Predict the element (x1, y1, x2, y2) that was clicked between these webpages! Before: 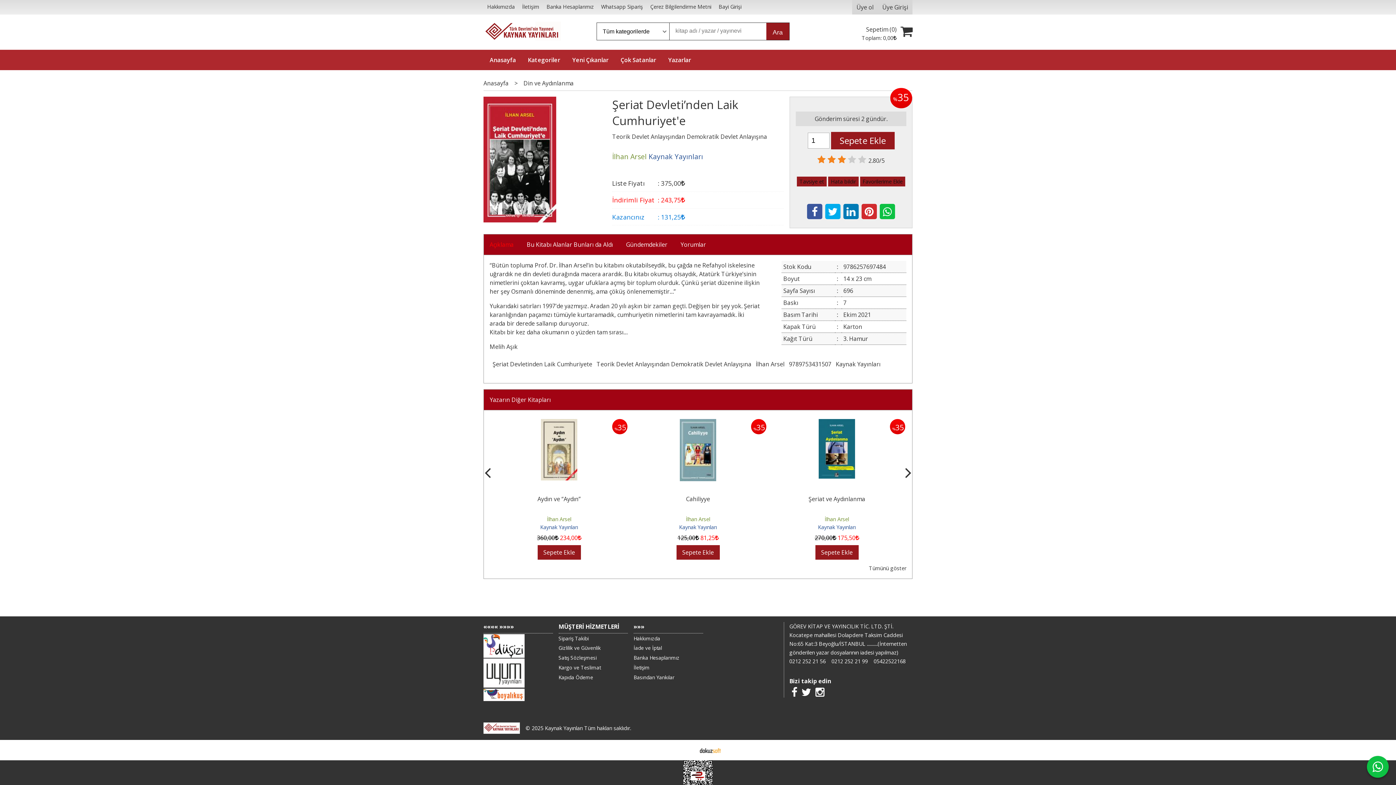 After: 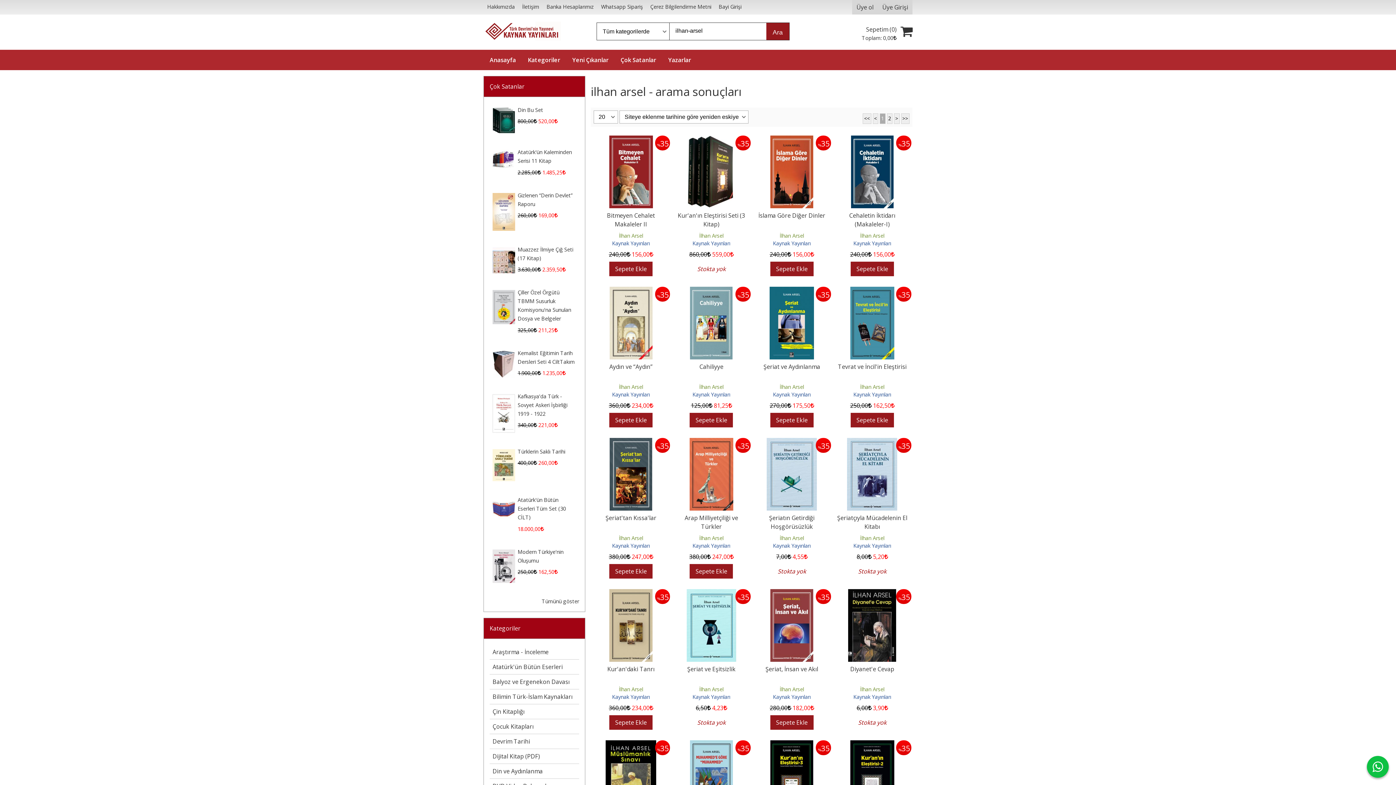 Action: bbox: (756, 360, 784, 368) label: İlhan Arsel